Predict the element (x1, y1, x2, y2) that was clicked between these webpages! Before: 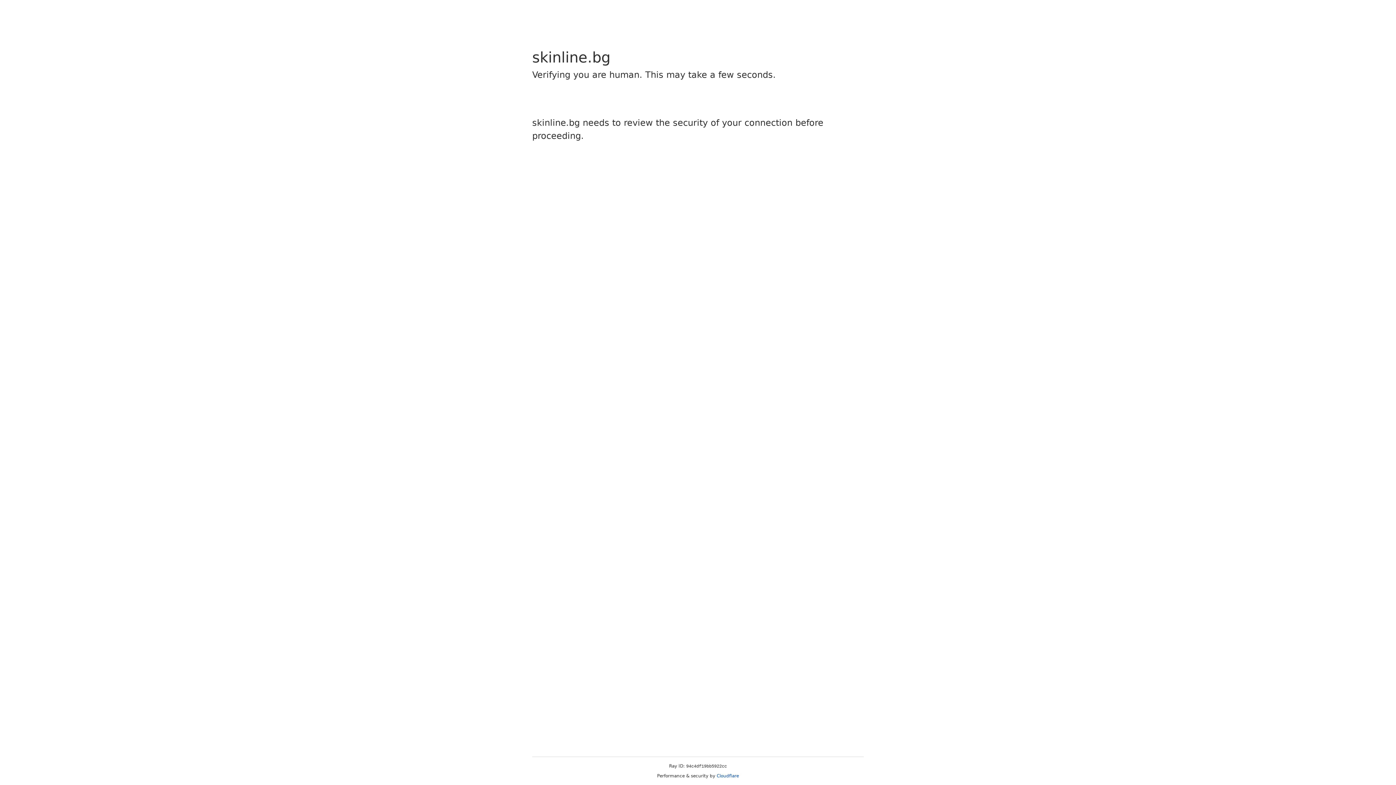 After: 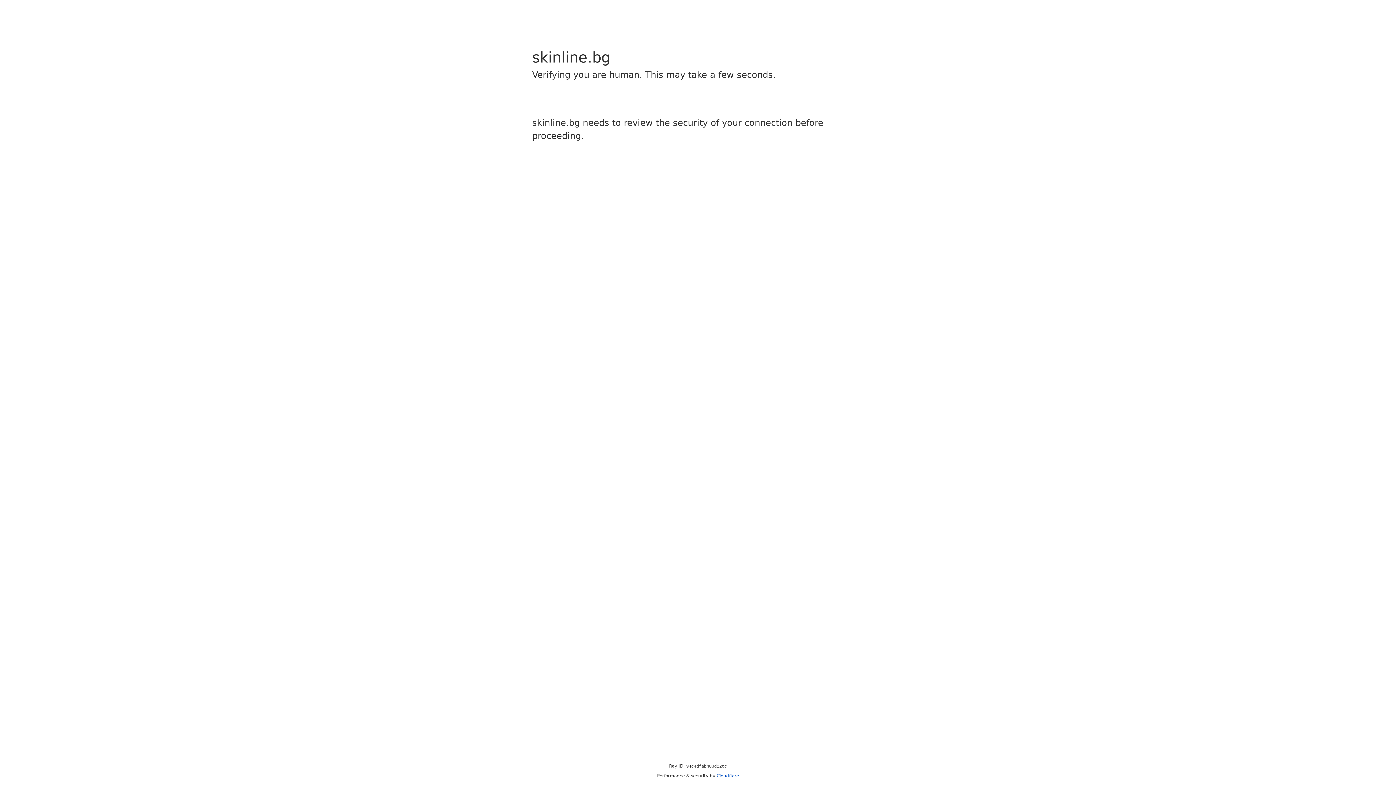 Action: bbox: (716, 773, 739, 778) label: Cloudflare